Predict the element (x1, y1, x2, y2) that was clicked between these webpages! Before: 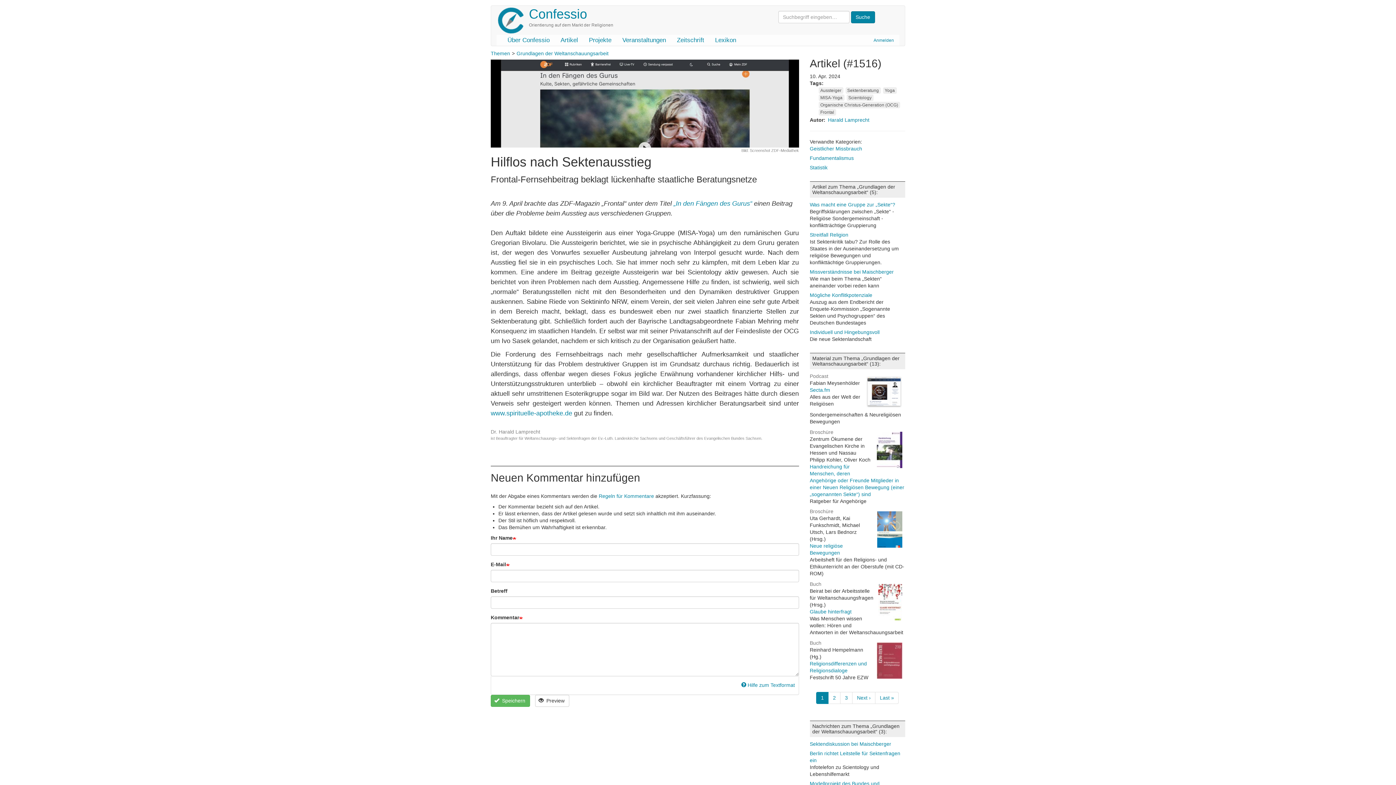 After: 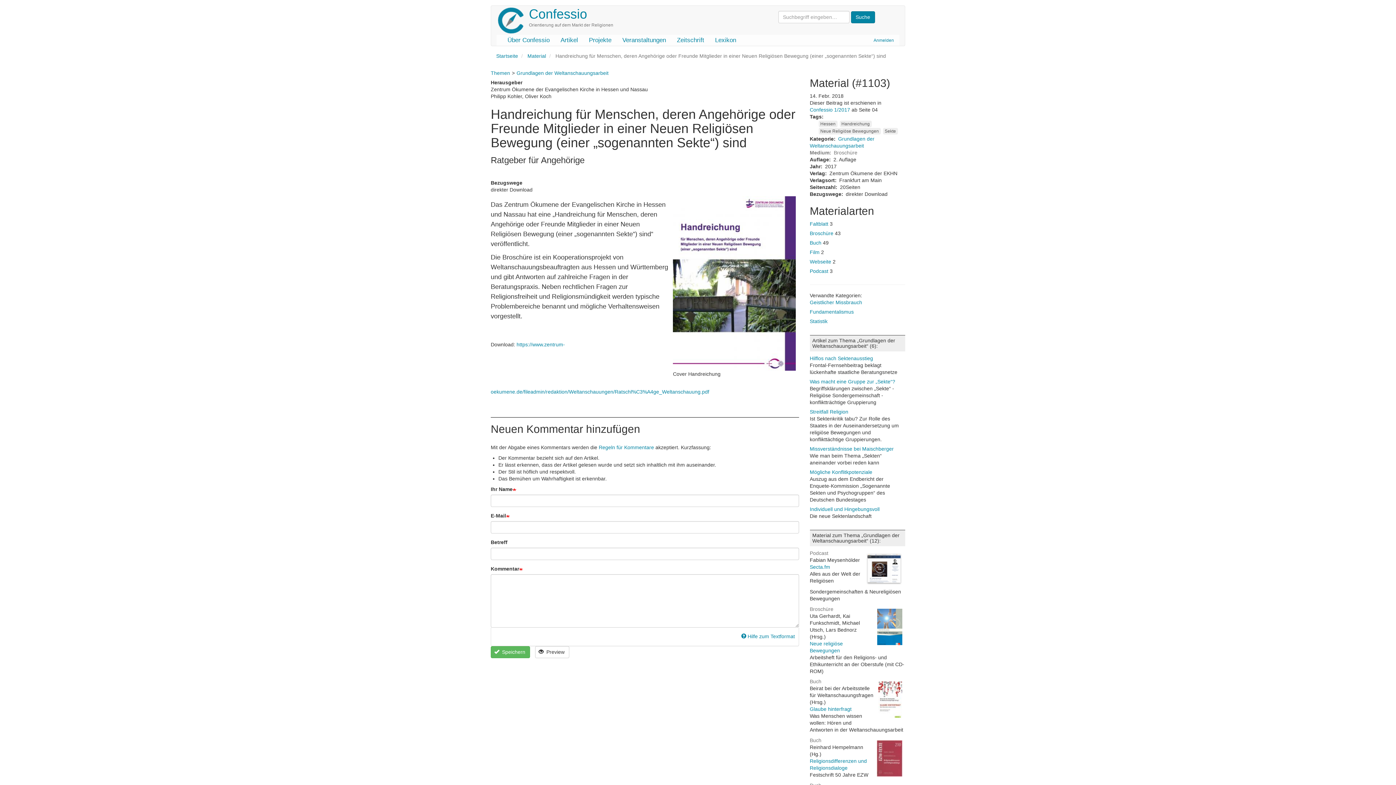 Action: bbox: (876, 431, 902, 468)